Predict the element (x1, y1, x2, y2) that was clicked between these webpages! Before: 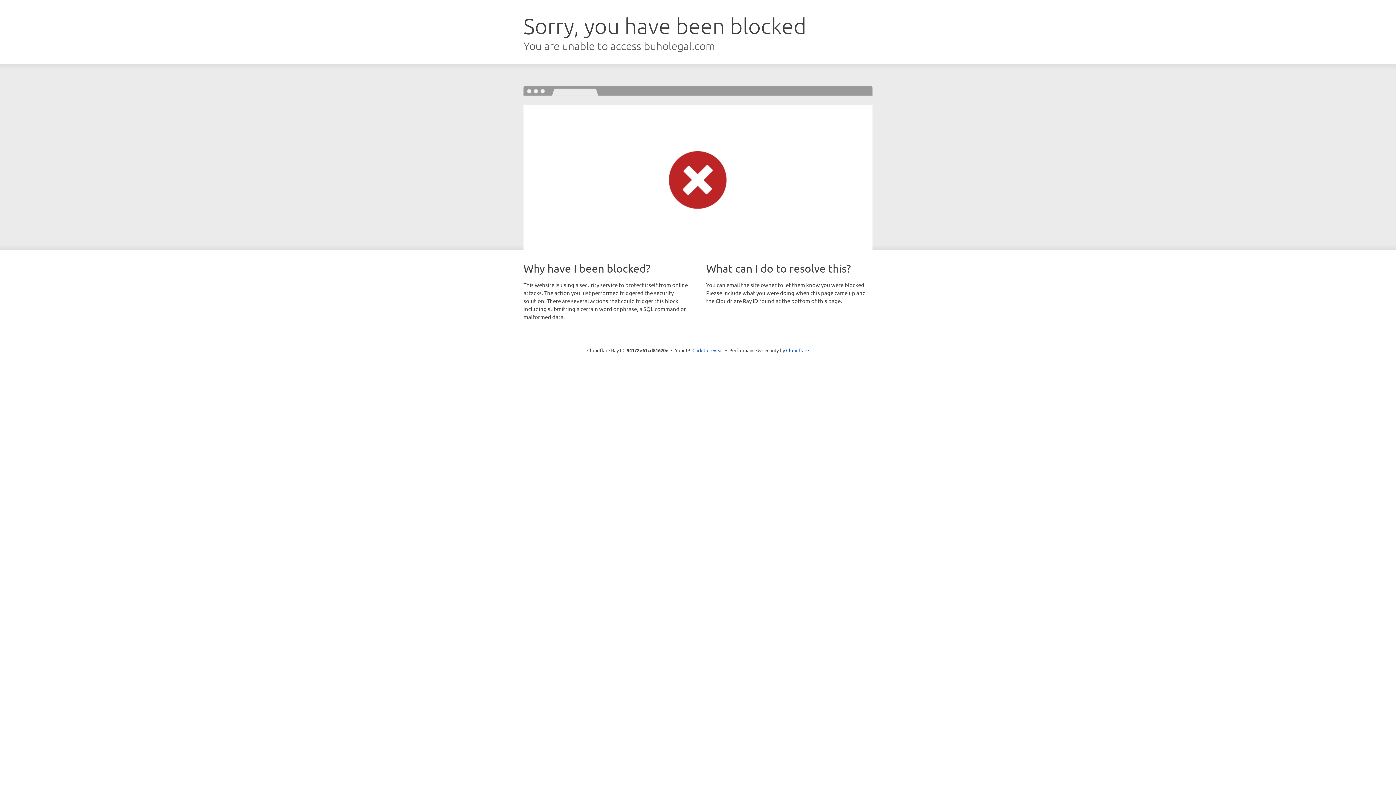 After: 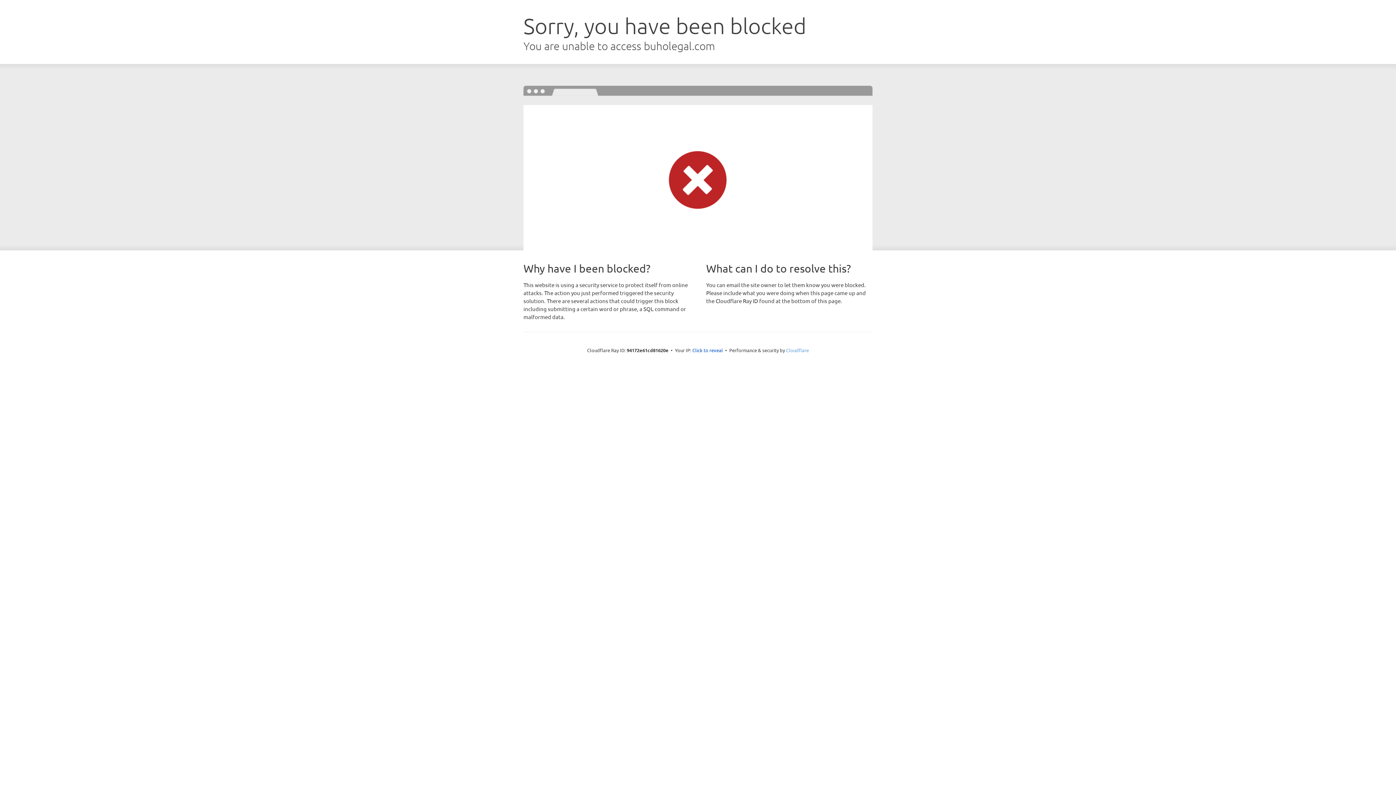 Action: bbox: (786, 347, 809, 353) label: Cloudflare